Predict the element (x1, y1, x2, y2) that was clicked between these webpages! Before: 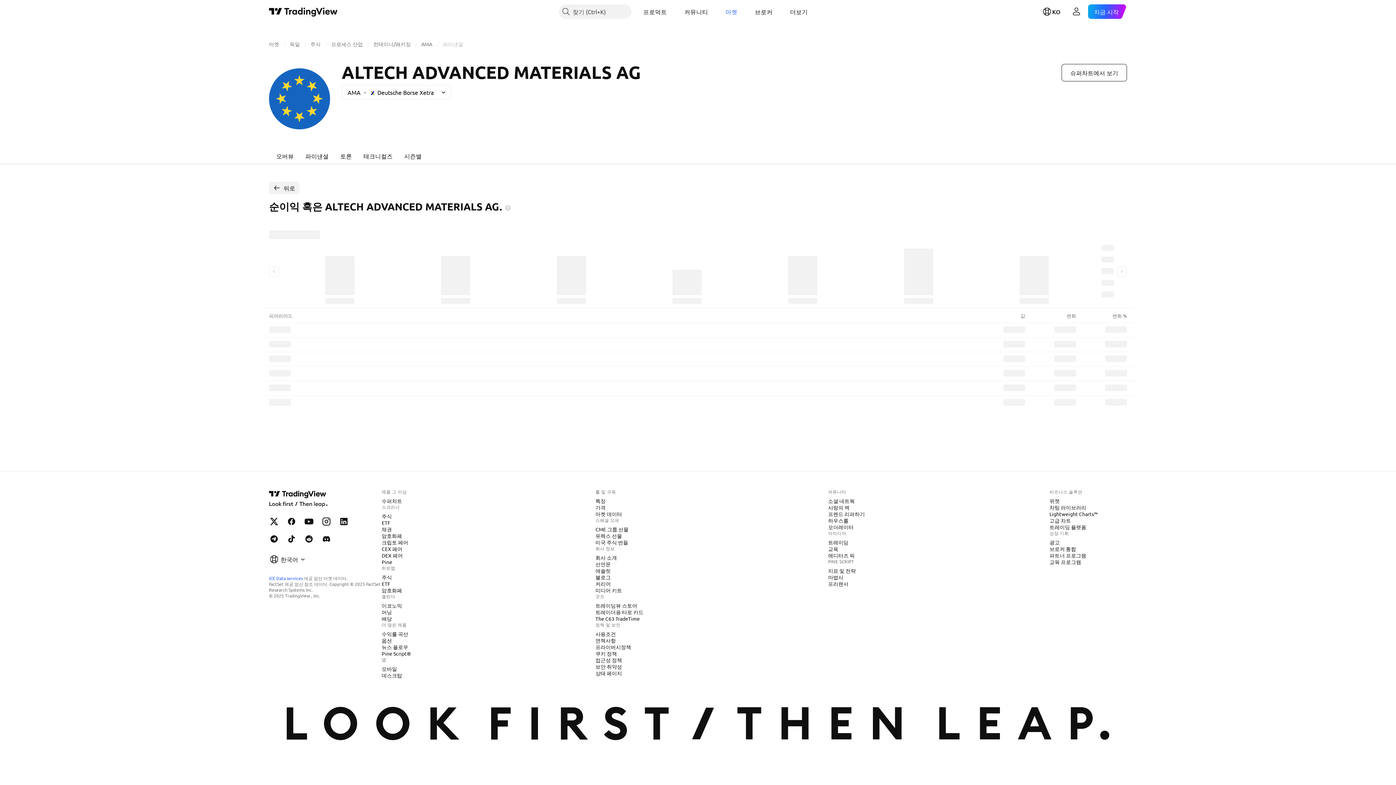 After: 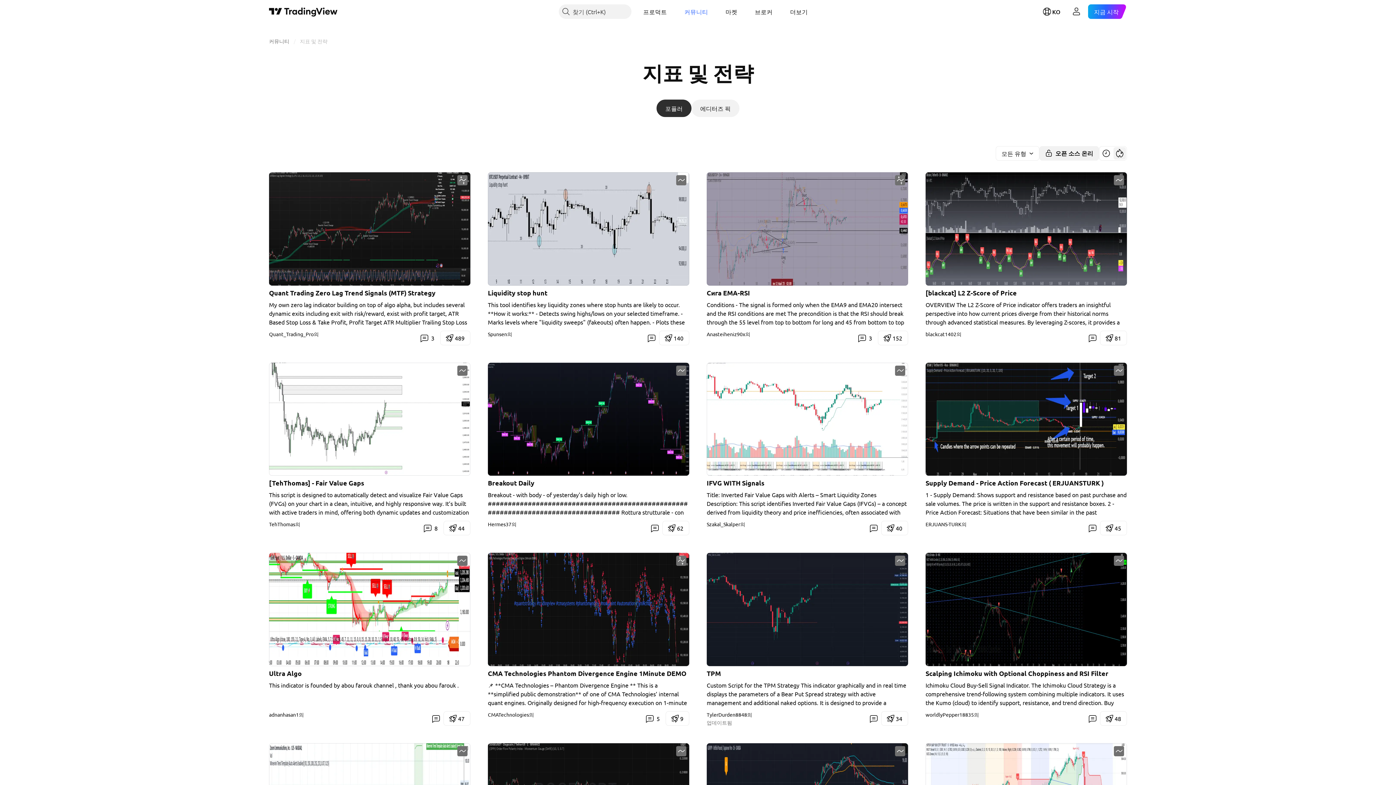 Action: bbox: (825, 567, 858, 574) label: 지표 및 전략